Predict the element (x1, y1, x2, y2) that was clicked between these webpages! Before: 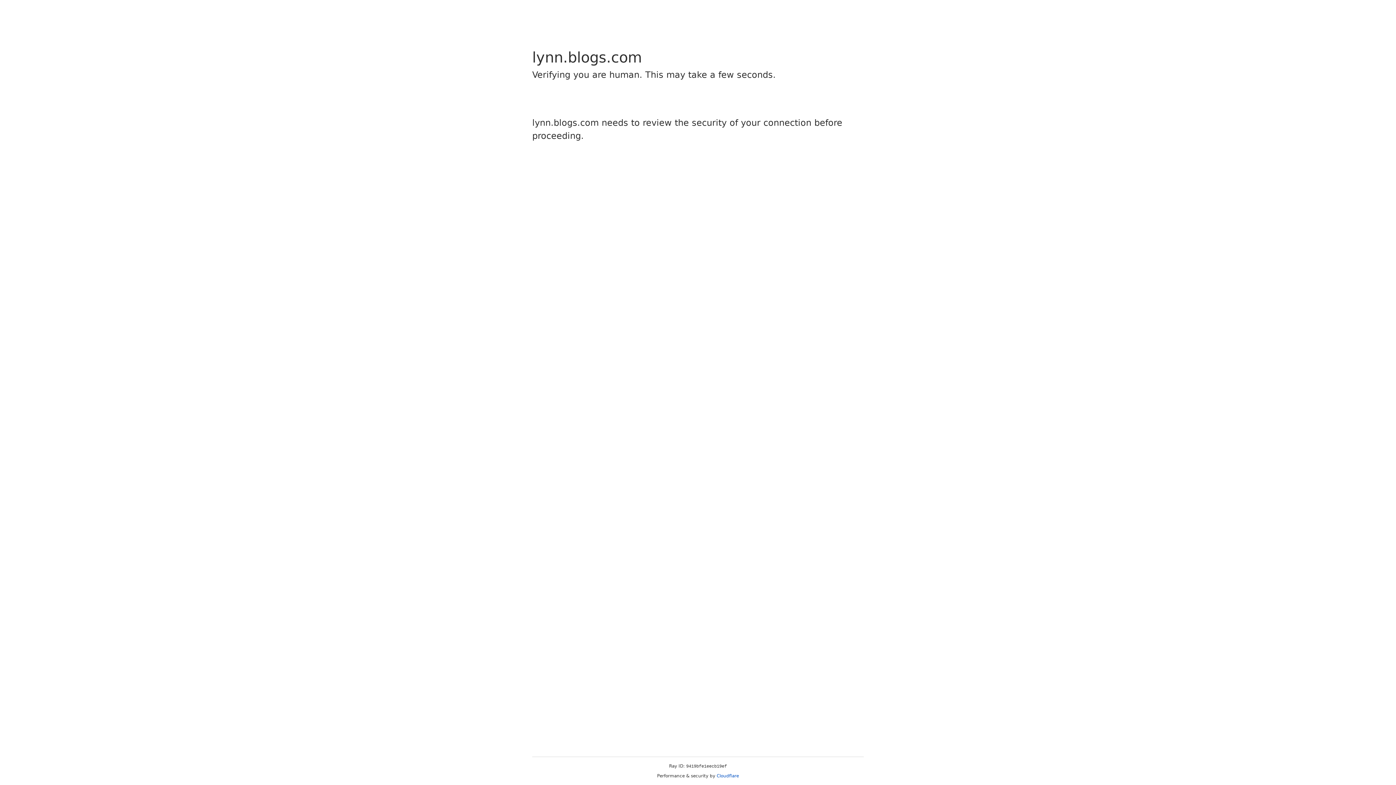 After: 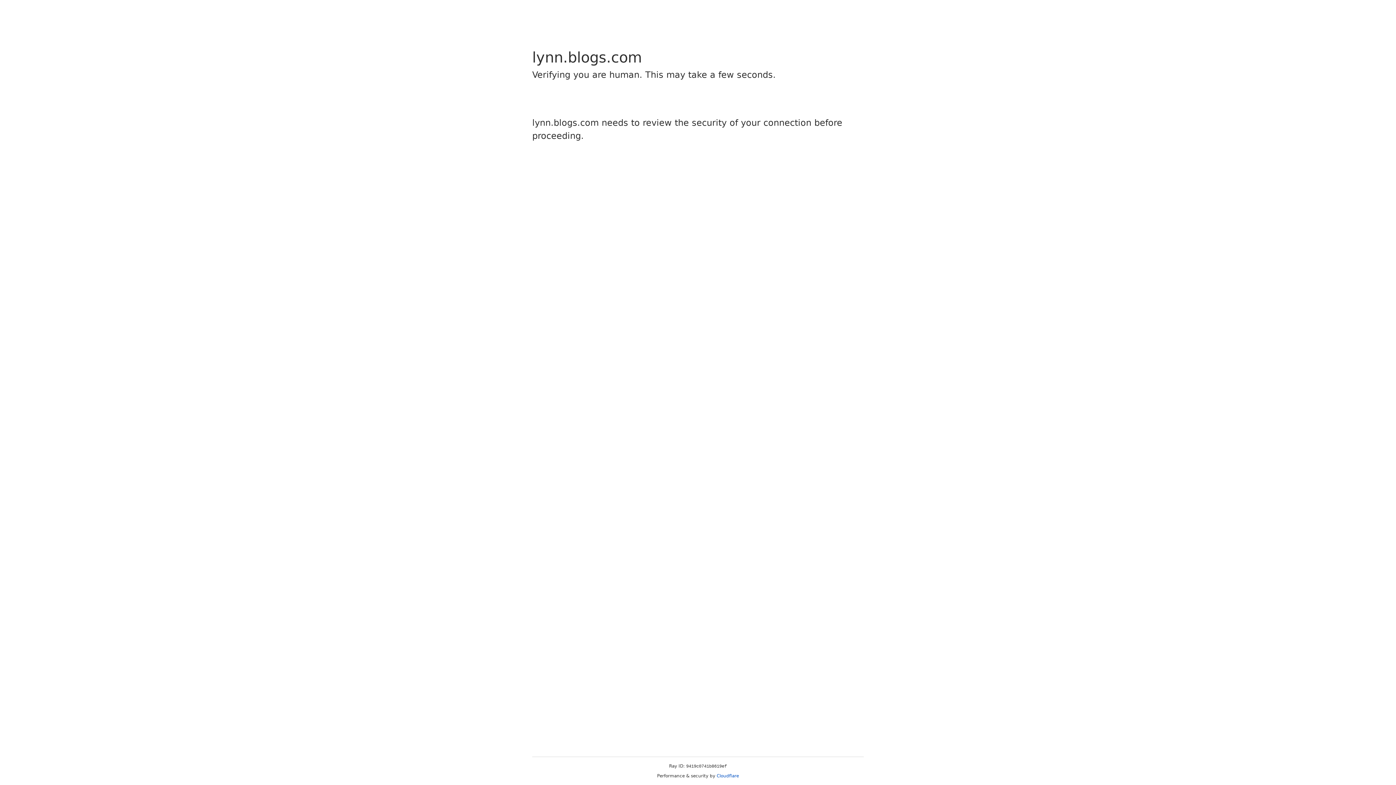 Action: bbox: (716, 773, 739, 778) label: Cloudflare